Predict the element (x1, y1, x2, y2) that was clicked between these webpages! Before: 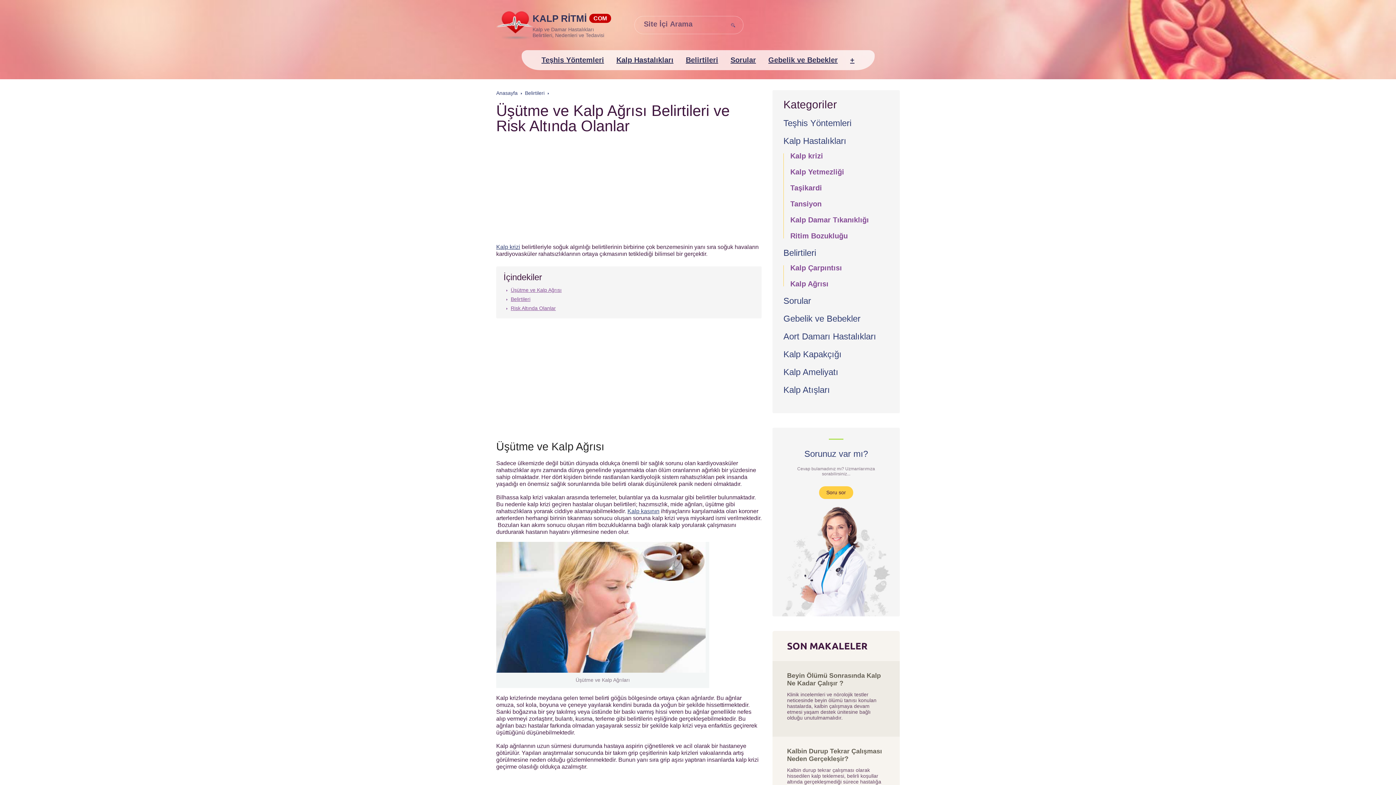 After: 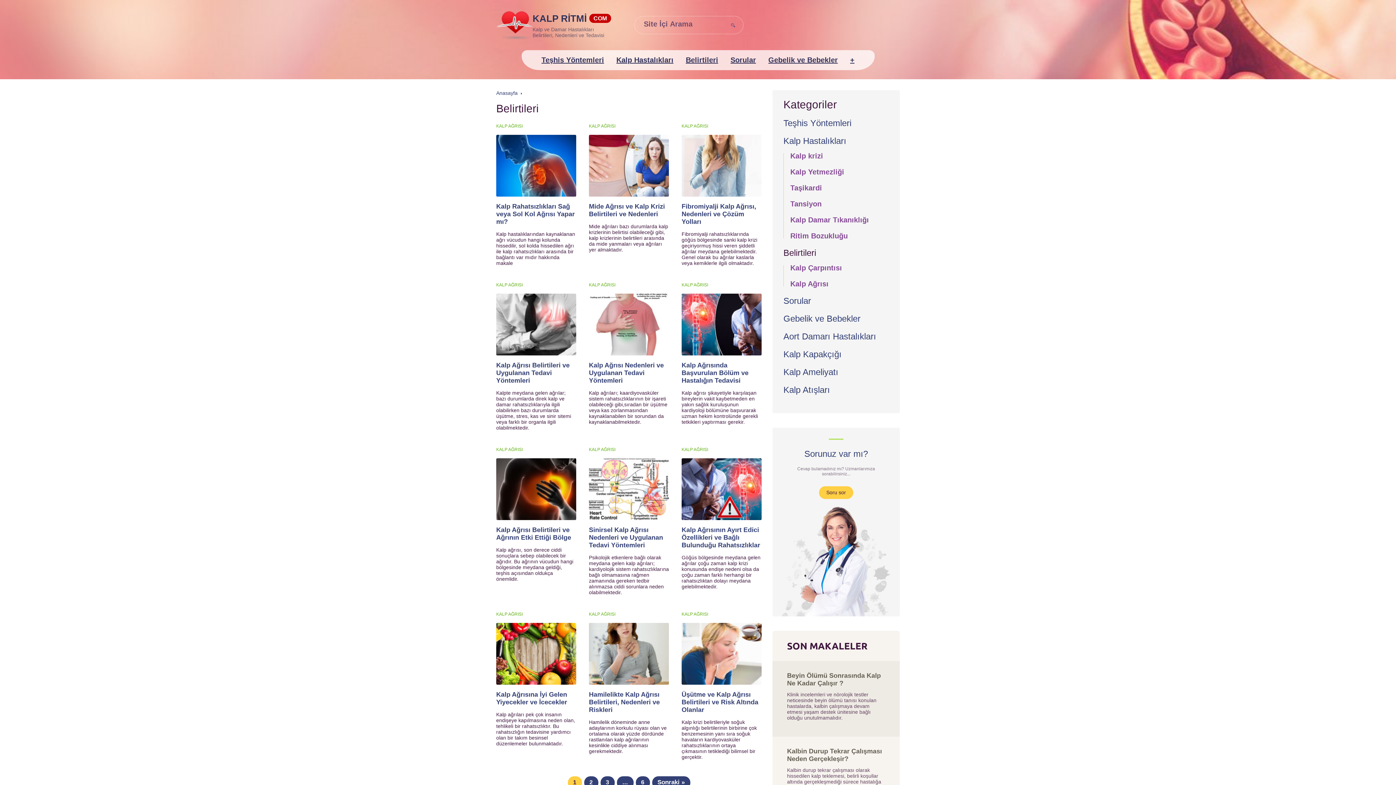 Action: label: Belirtileri bbox: (783, 248, 816, 257)